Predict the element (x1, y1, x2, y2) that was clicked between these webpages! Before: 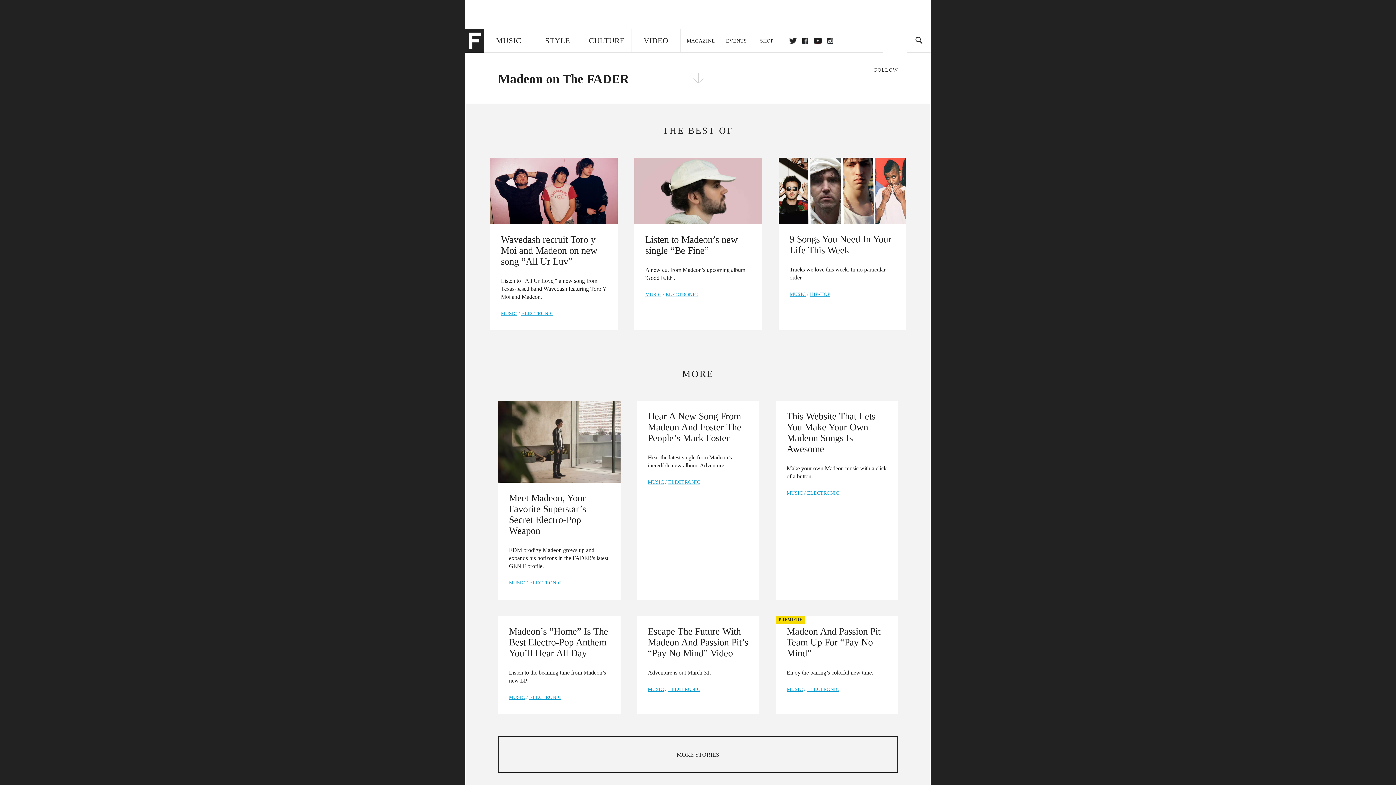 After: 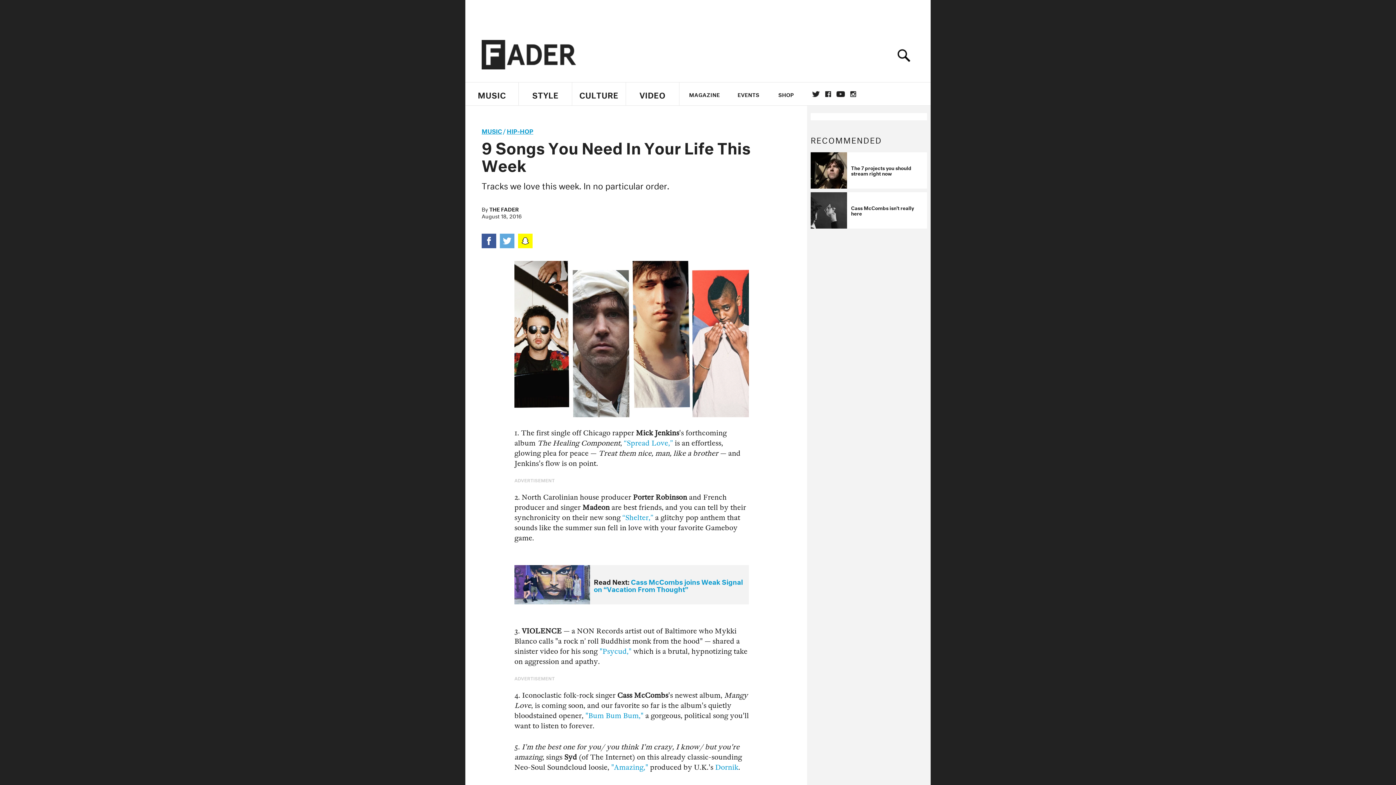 Action: label: 9 Songs You Need In Your Life This Week

Tracks we love this week. In no particular order. bbox: (778, 157, 906, 291)